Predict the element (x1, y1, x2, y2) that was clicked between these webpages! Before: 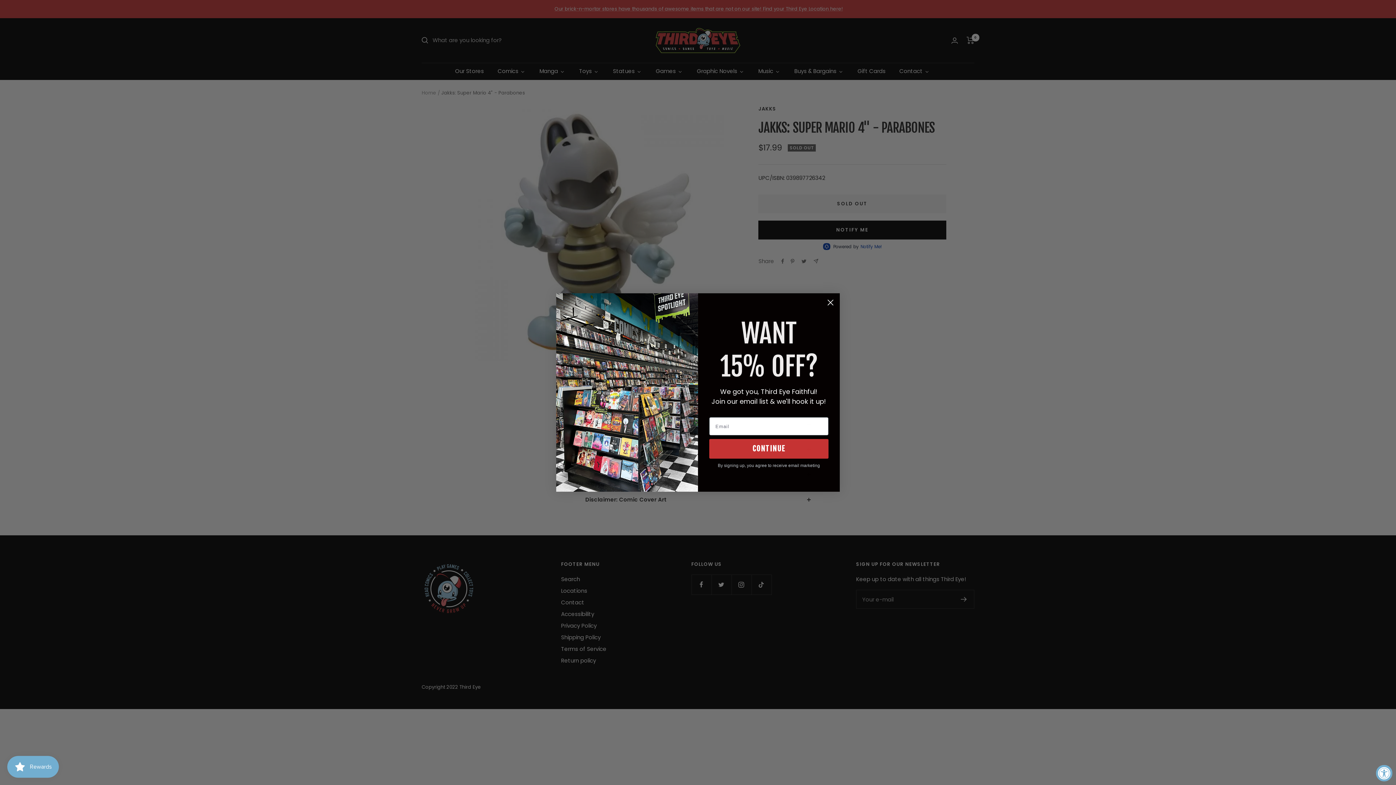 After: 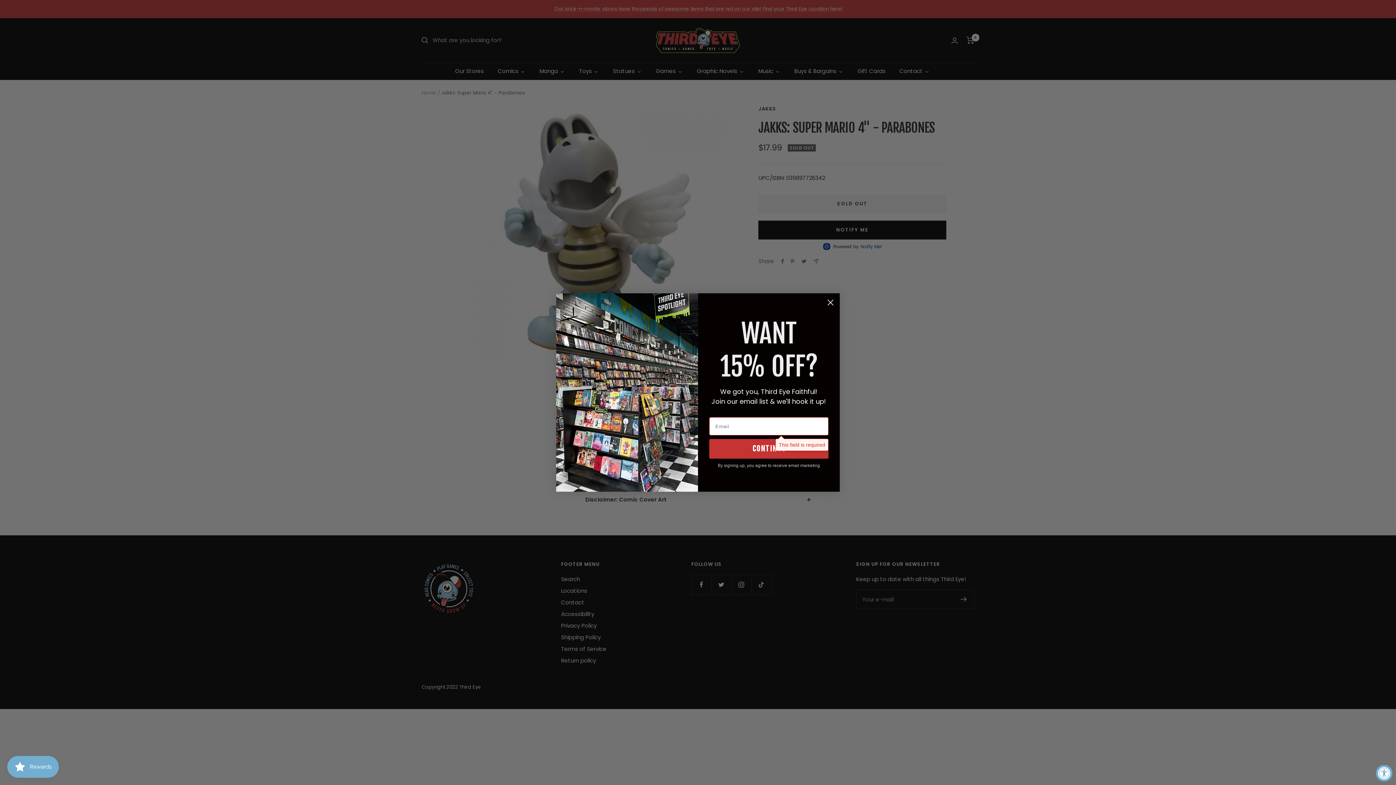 Action: bbox: (709, 439, 828, 458) label: CONTINUE